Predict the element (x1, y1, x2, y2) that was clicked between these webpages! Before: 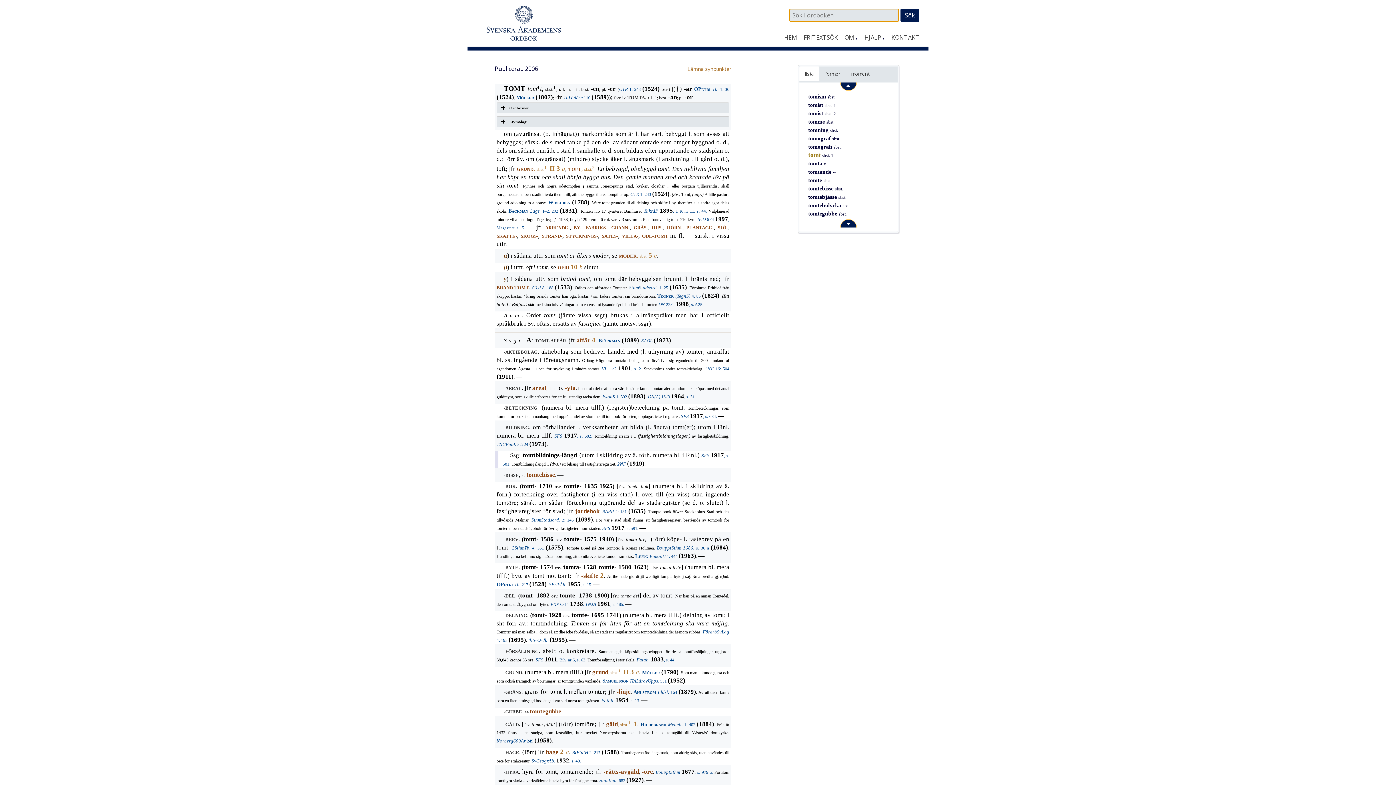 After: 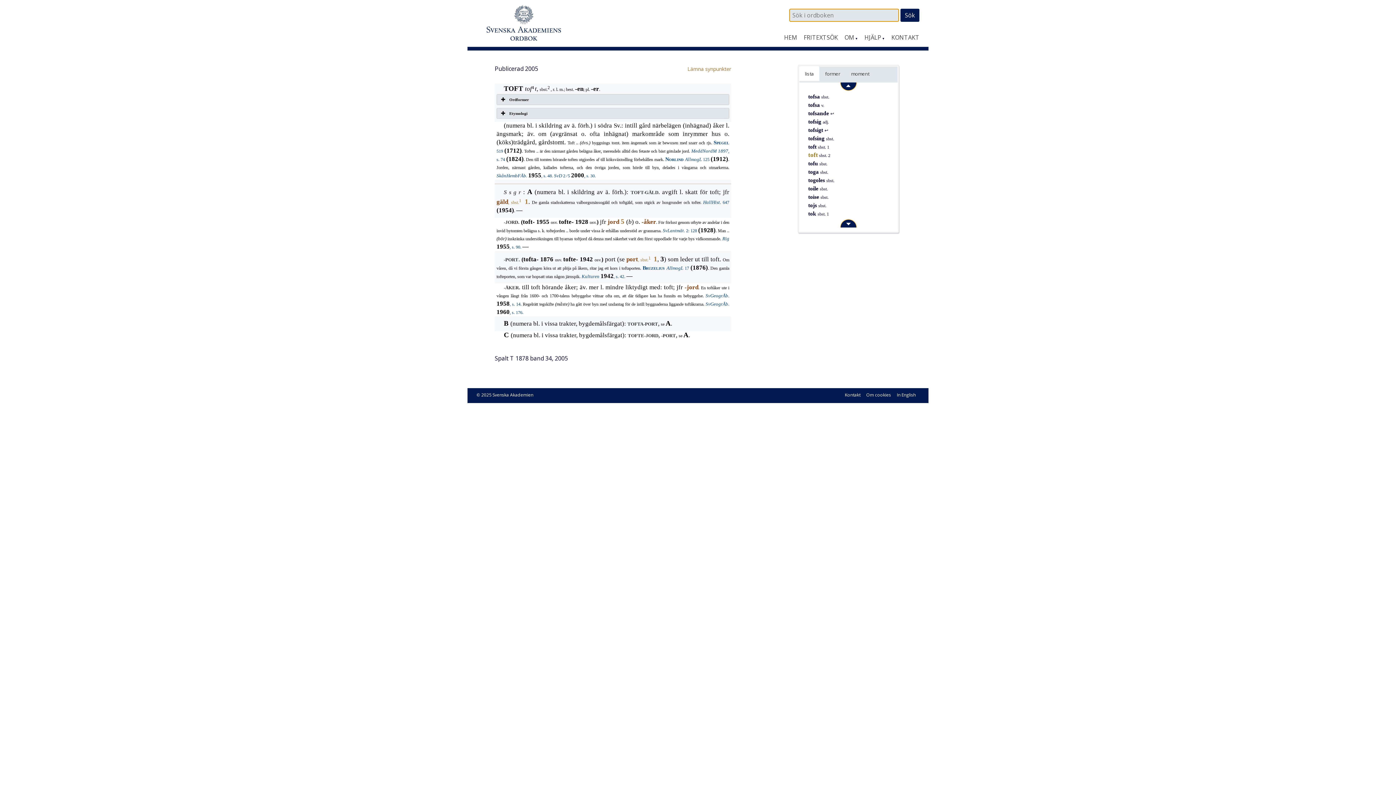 Action: bbox: (568, 166, 597, 172) label: TOFT, sbst.2 